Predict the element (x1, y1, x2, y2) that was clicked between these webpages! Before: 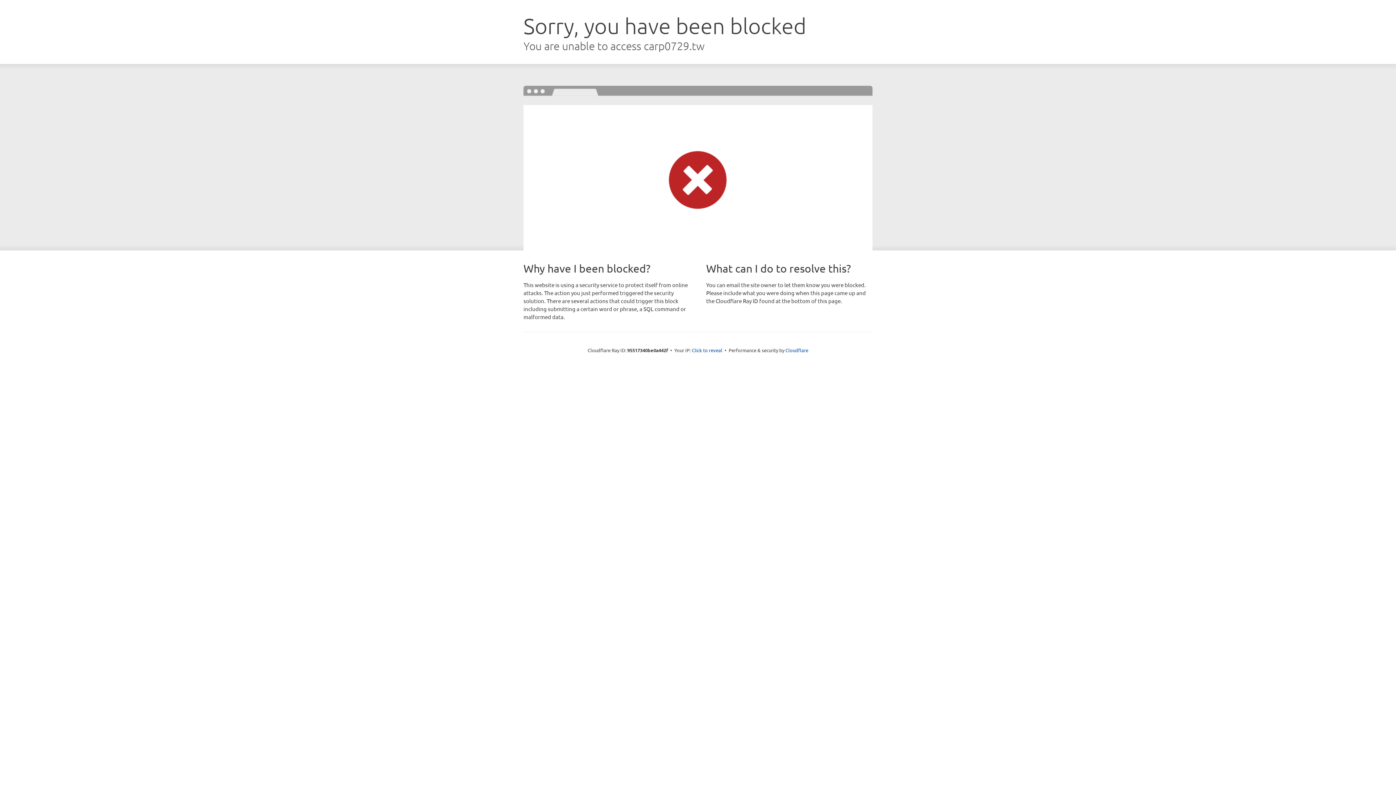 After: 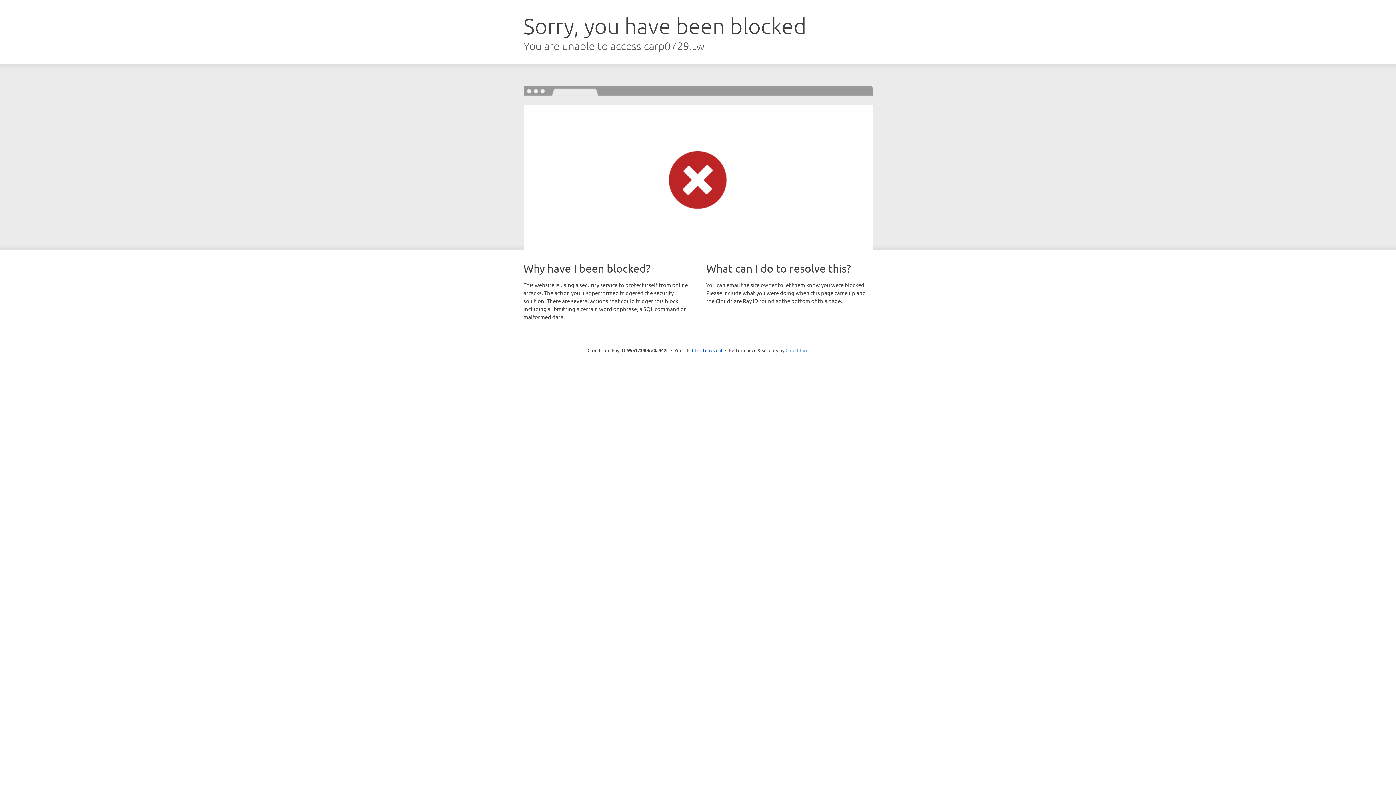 Action: label: Cloudflare bbox: (785, 347, 808, 353)